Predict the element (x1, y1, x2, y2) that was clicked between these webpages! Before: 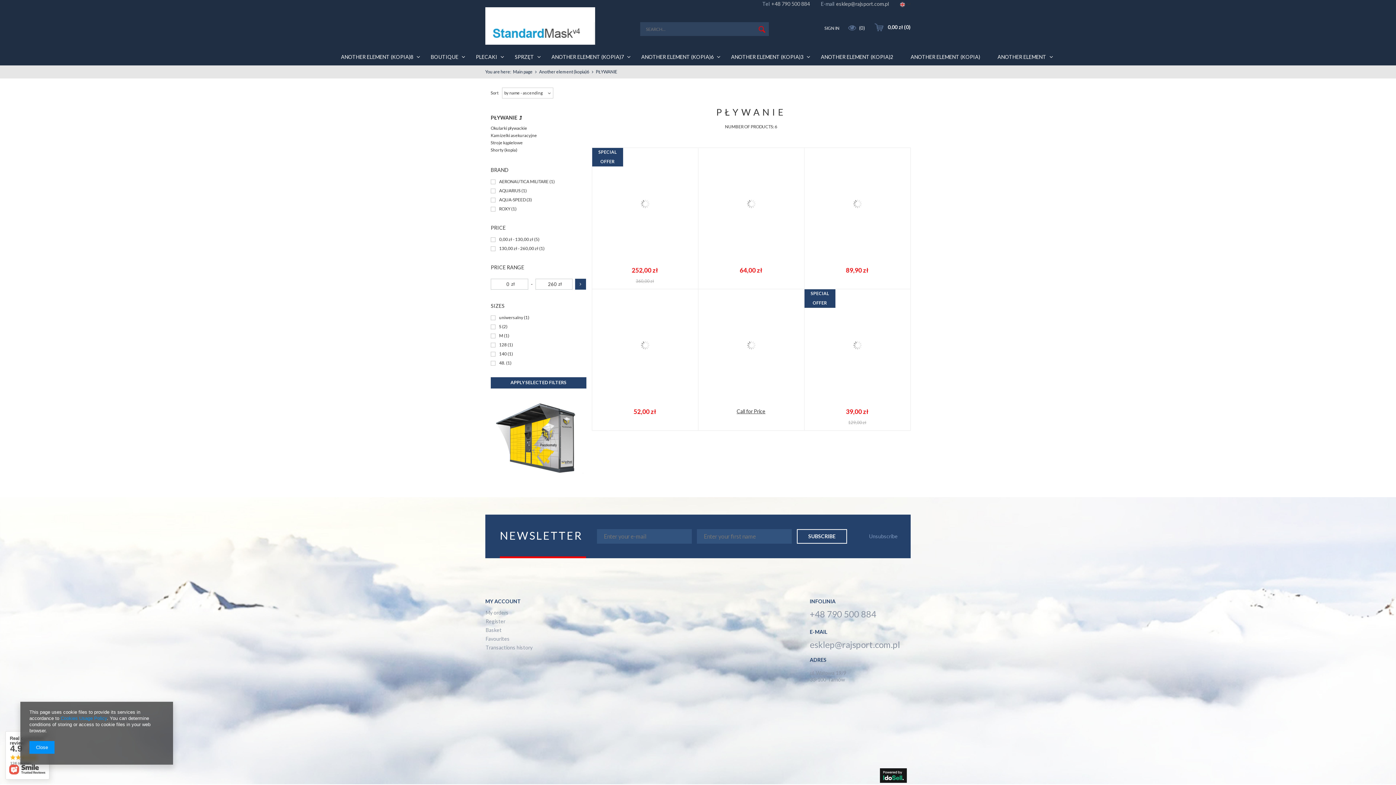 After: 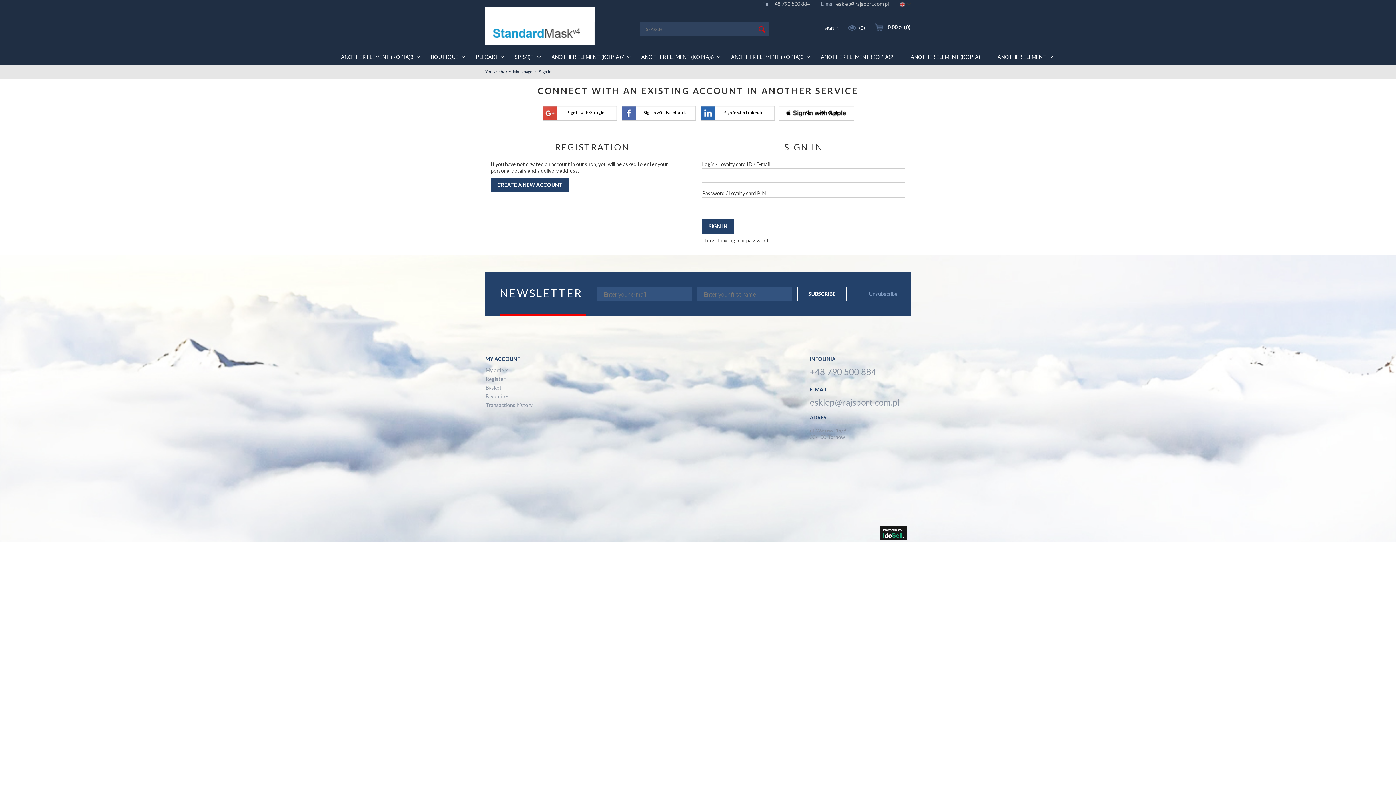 Action: label: My orders bbox: (485, 610, 508, 616)